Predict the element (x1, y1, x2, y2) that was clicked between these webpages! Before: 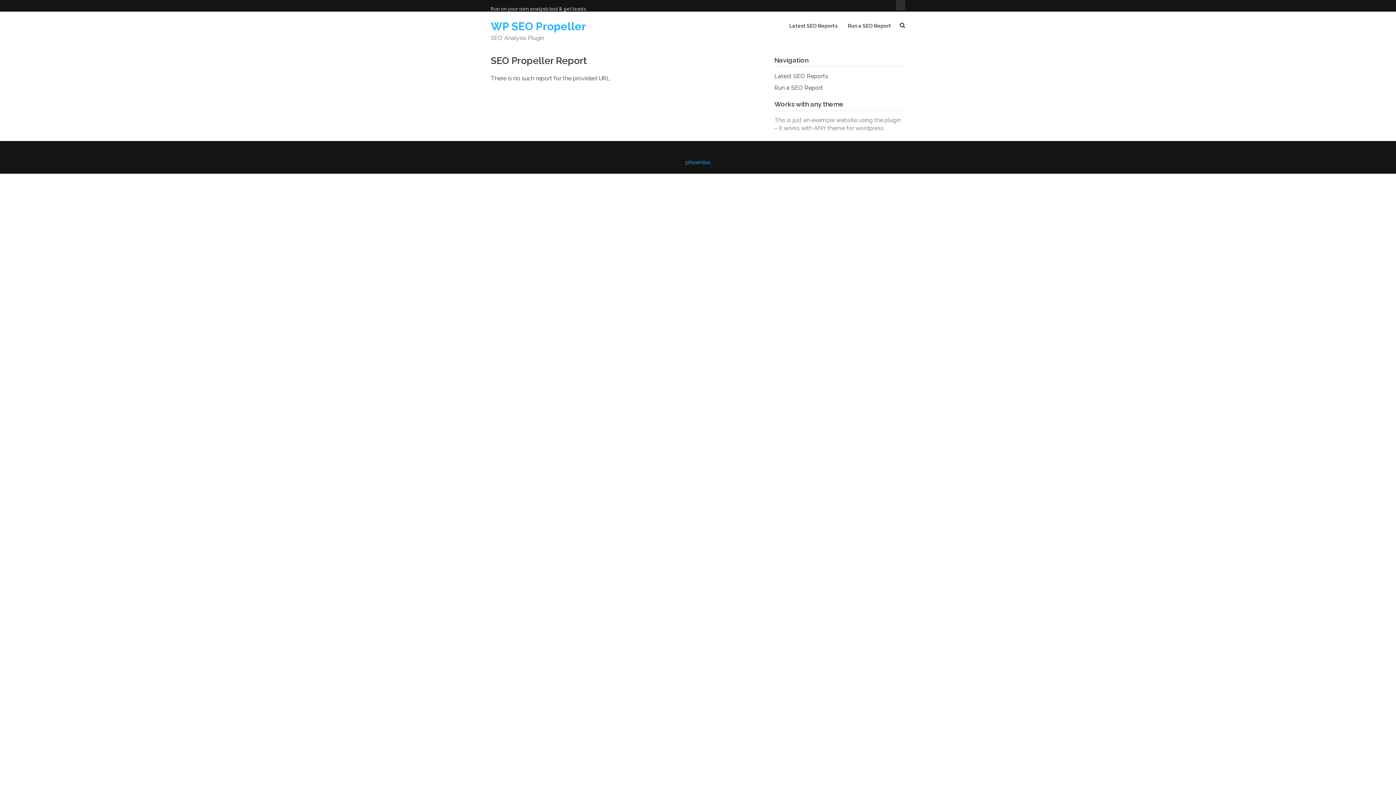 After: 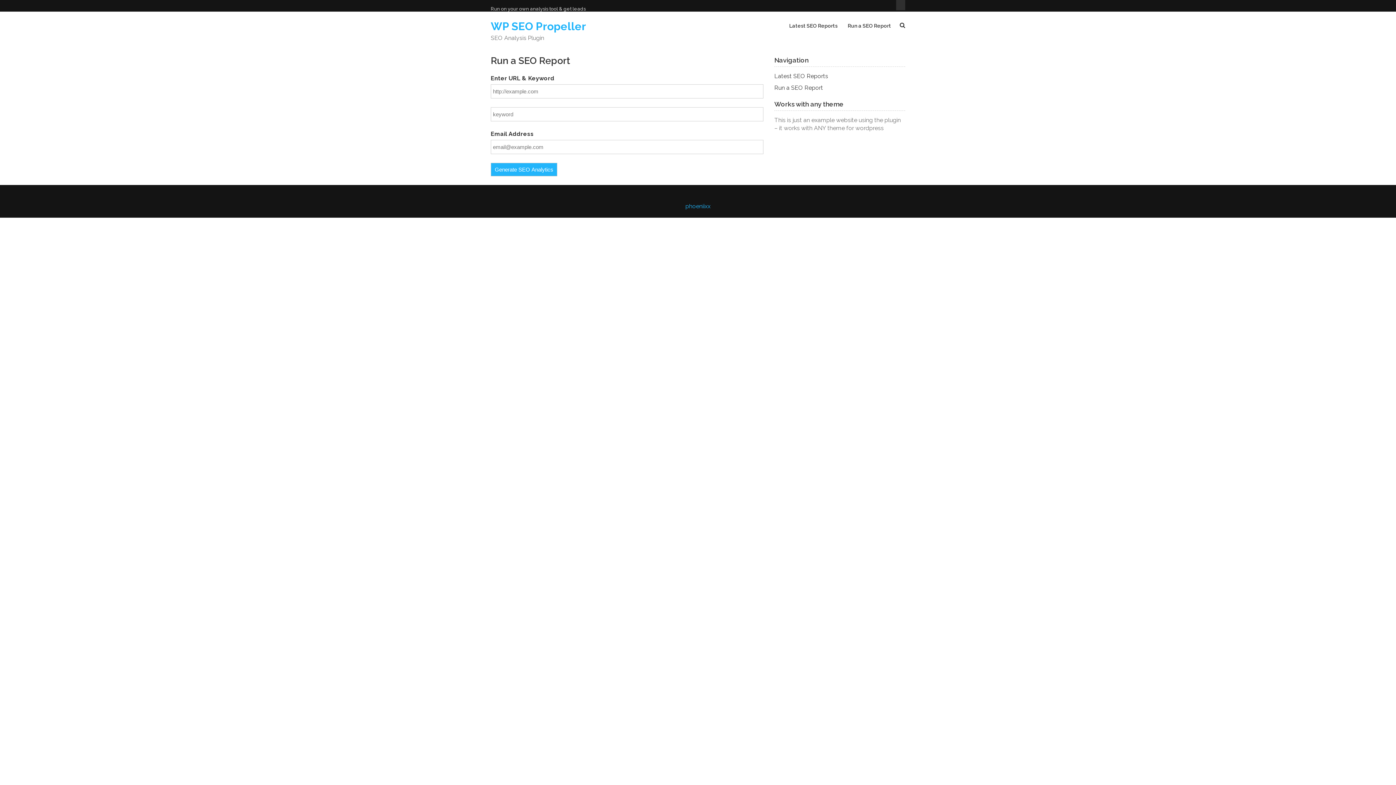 Action: bbox: (774, 84, 823, 91) label: Run a SEO Report